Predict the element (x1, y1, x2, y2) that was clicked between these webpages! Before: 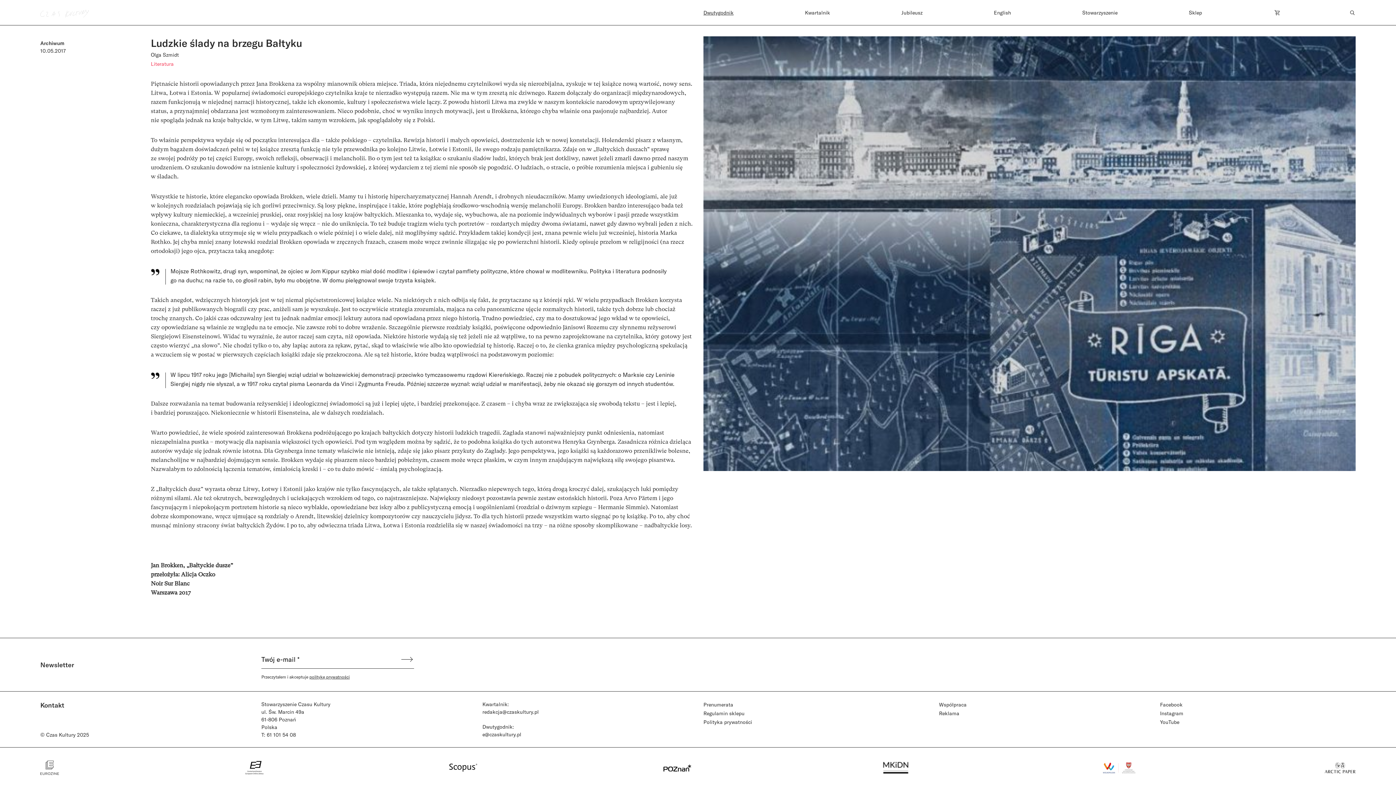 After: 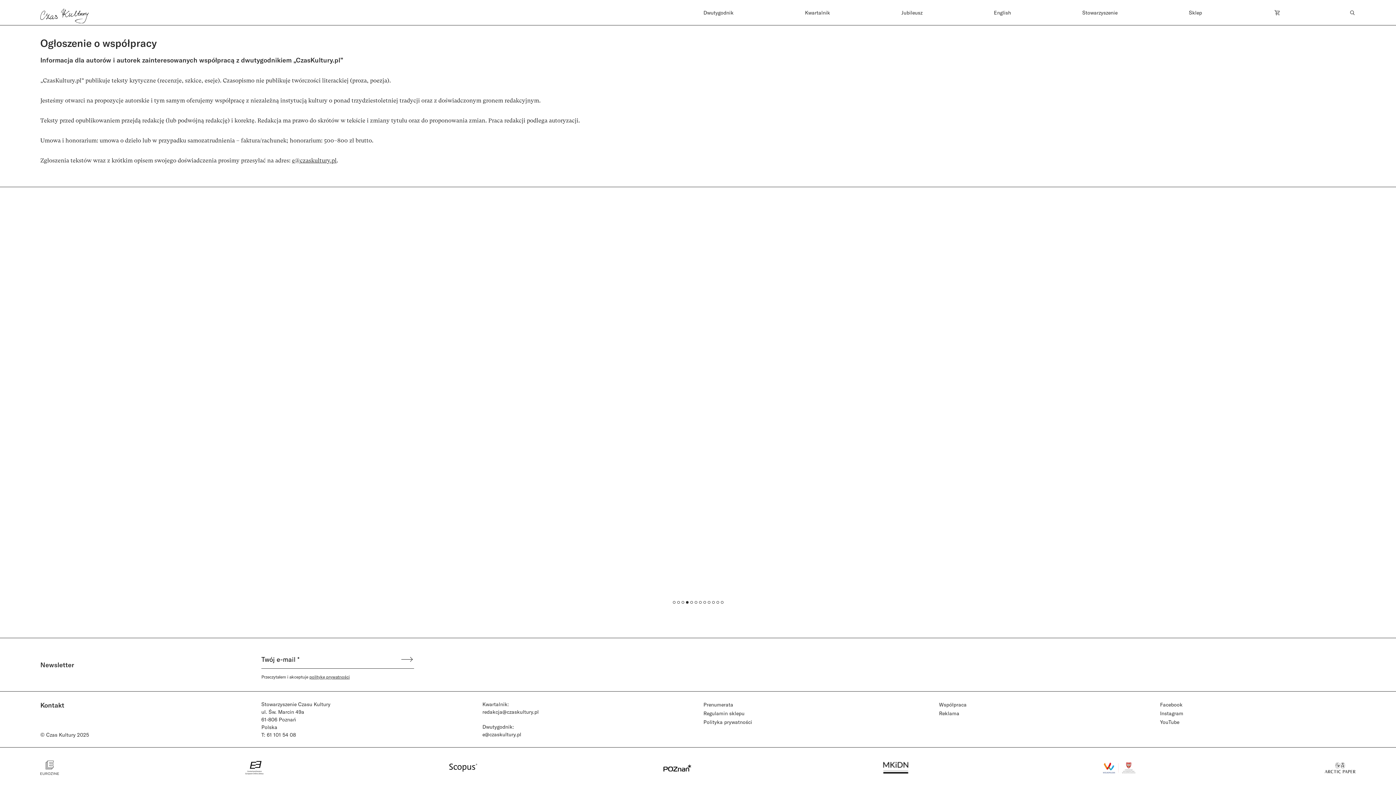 Action: label: Współpraca bbox: (939, 701, 966, 708)